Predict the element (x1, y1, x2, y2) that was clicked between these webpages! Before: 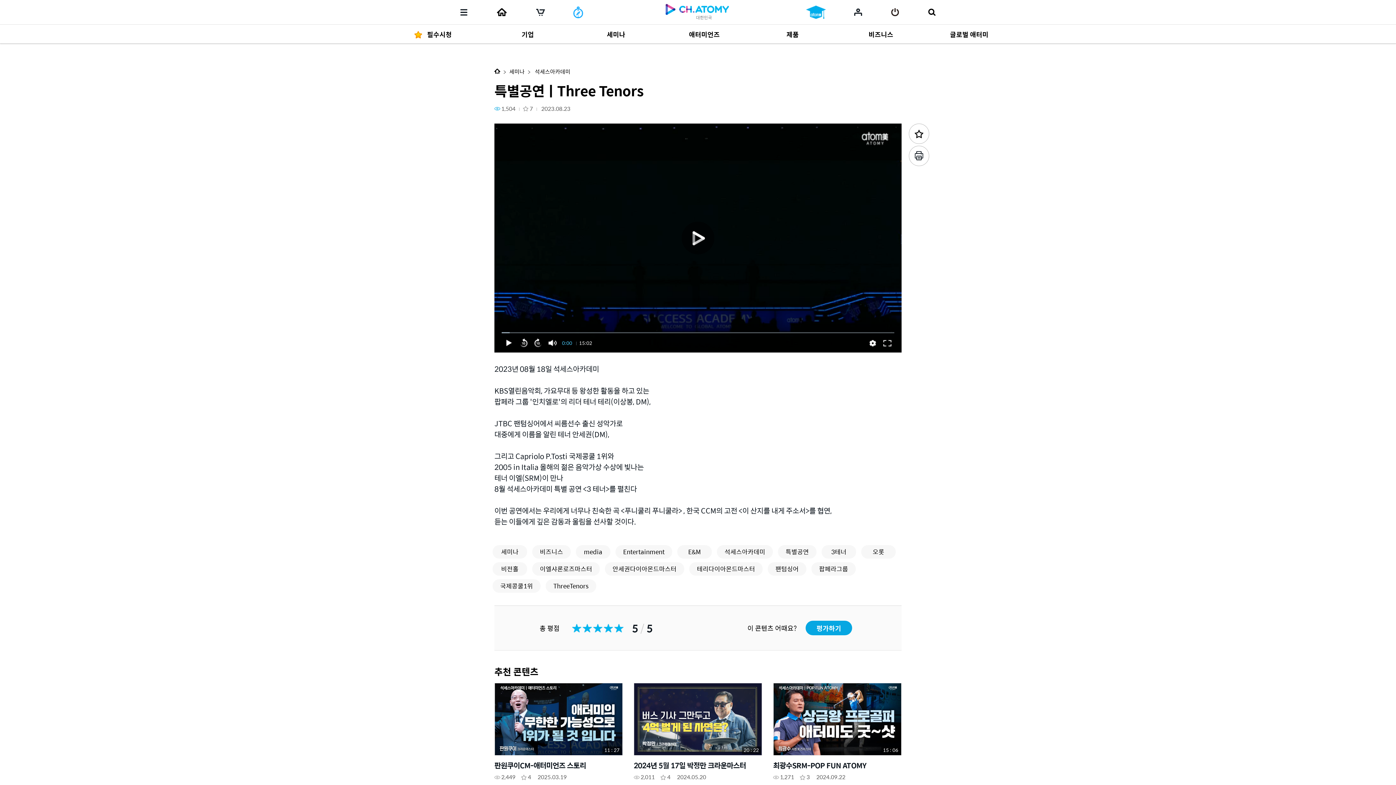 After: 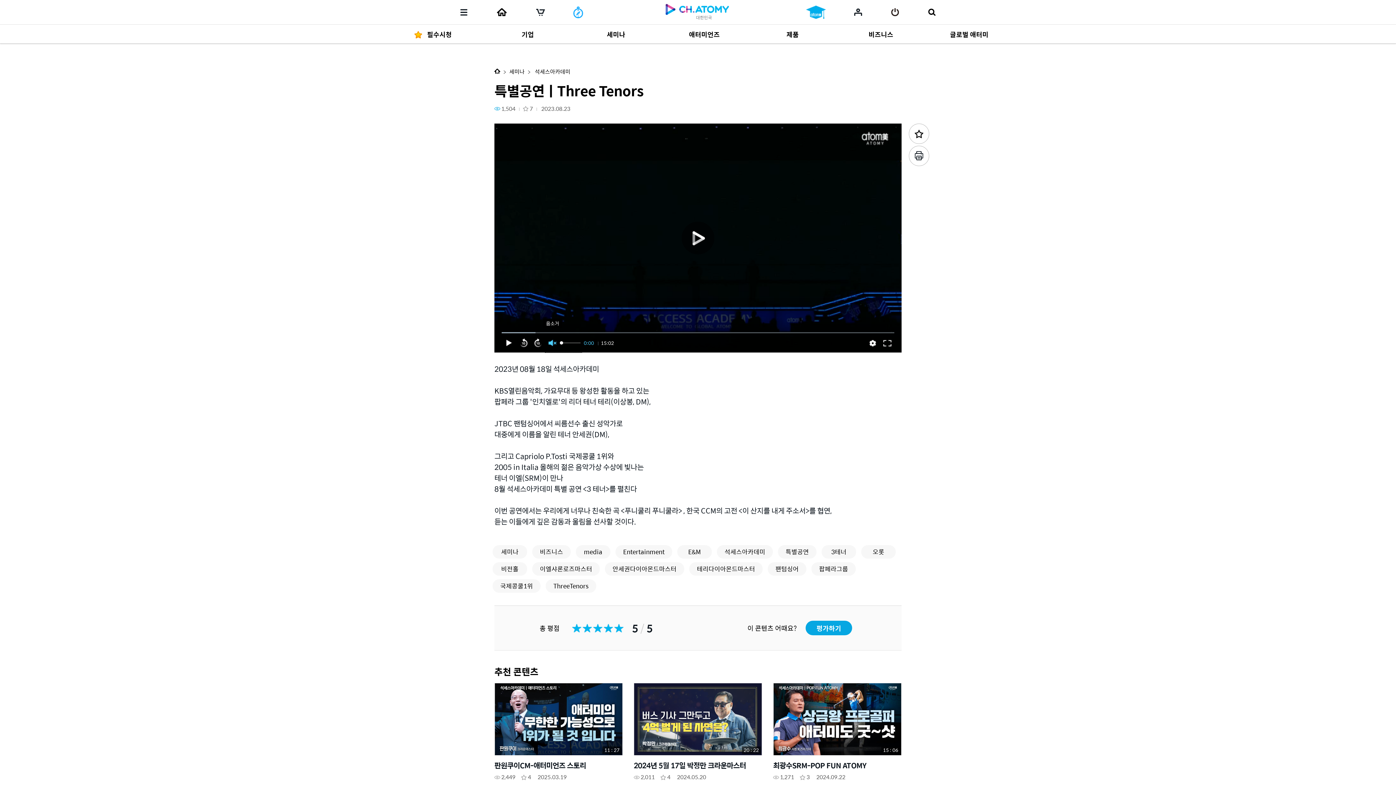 Action: bbox: (545, 333, 560, 352)